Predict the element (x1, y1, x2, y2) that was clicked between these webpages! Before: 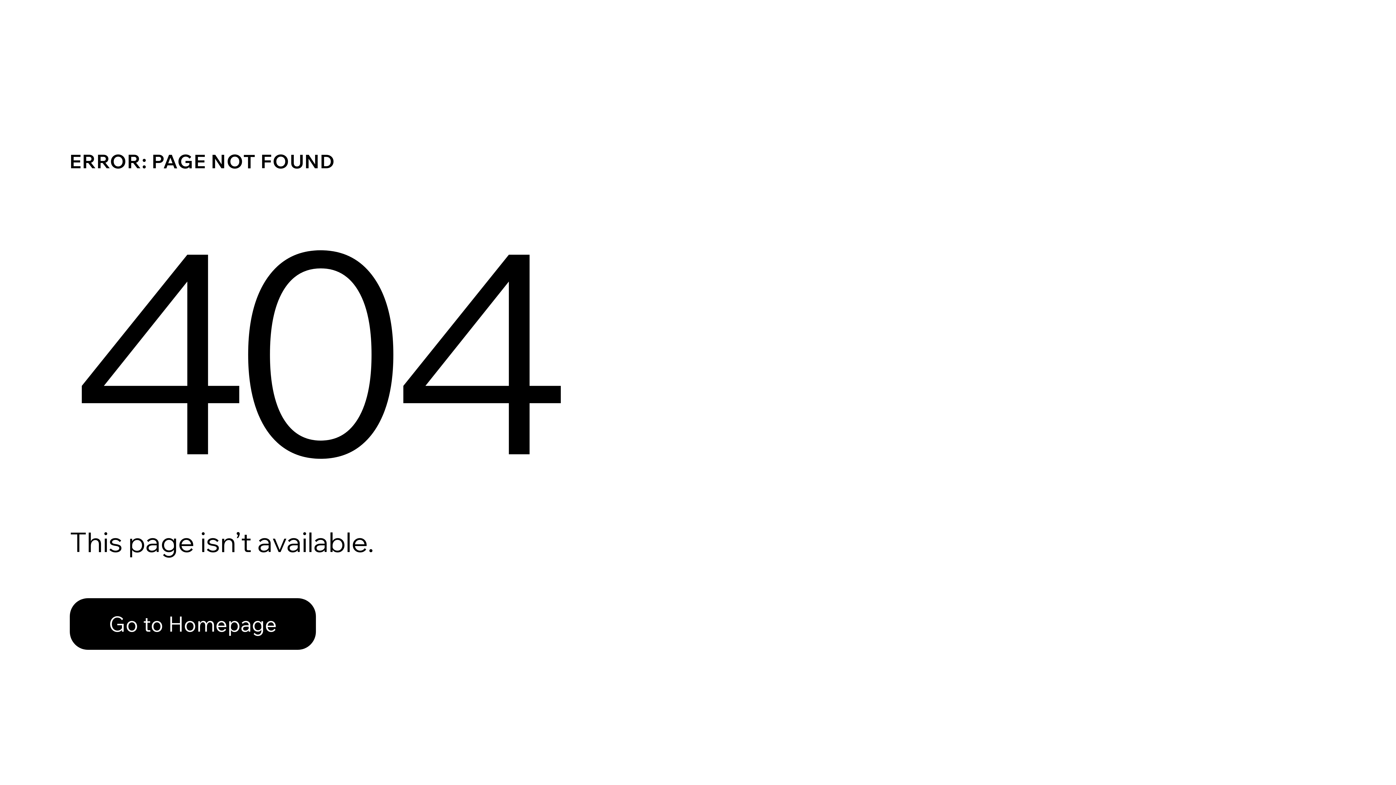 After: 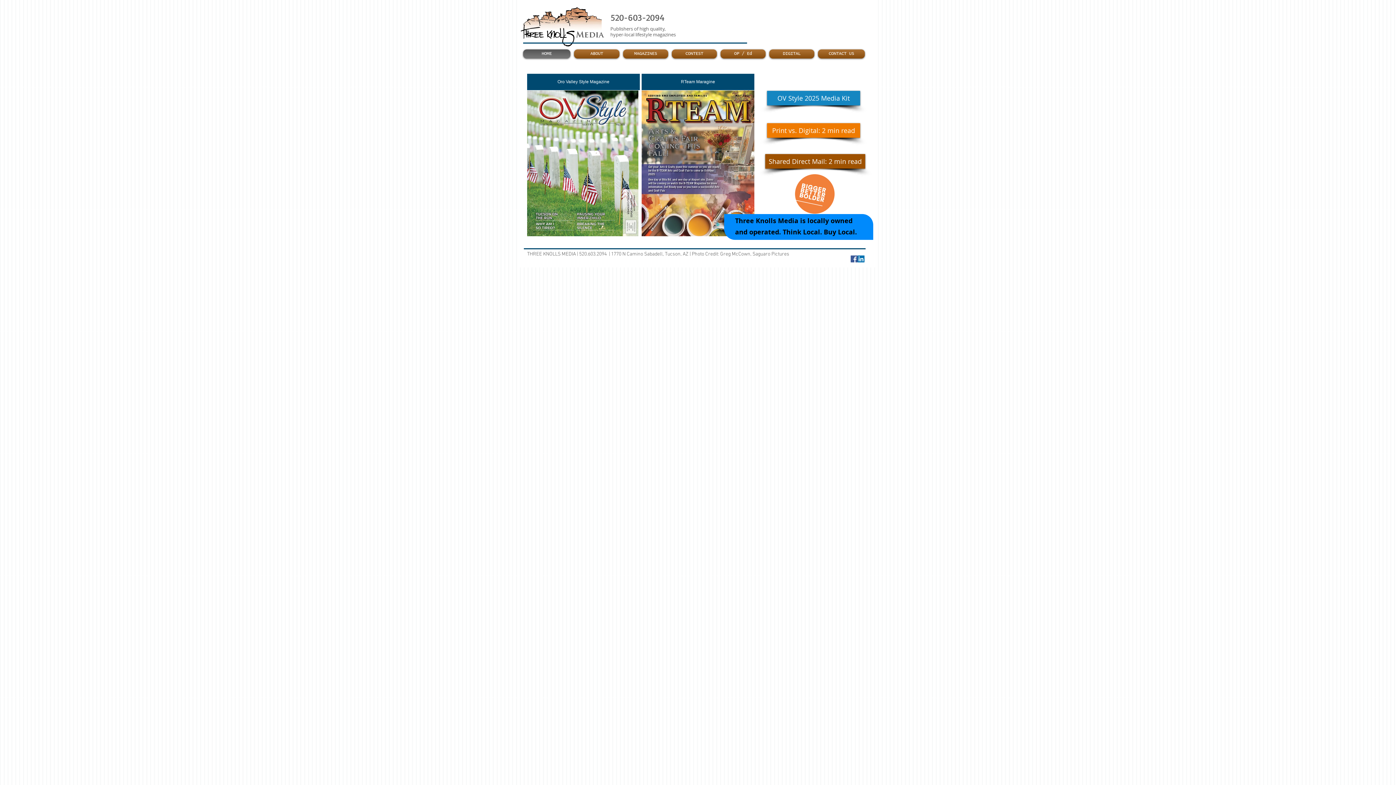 Action: bbox: (69, 598, 316, 650) label: Go to Homepage